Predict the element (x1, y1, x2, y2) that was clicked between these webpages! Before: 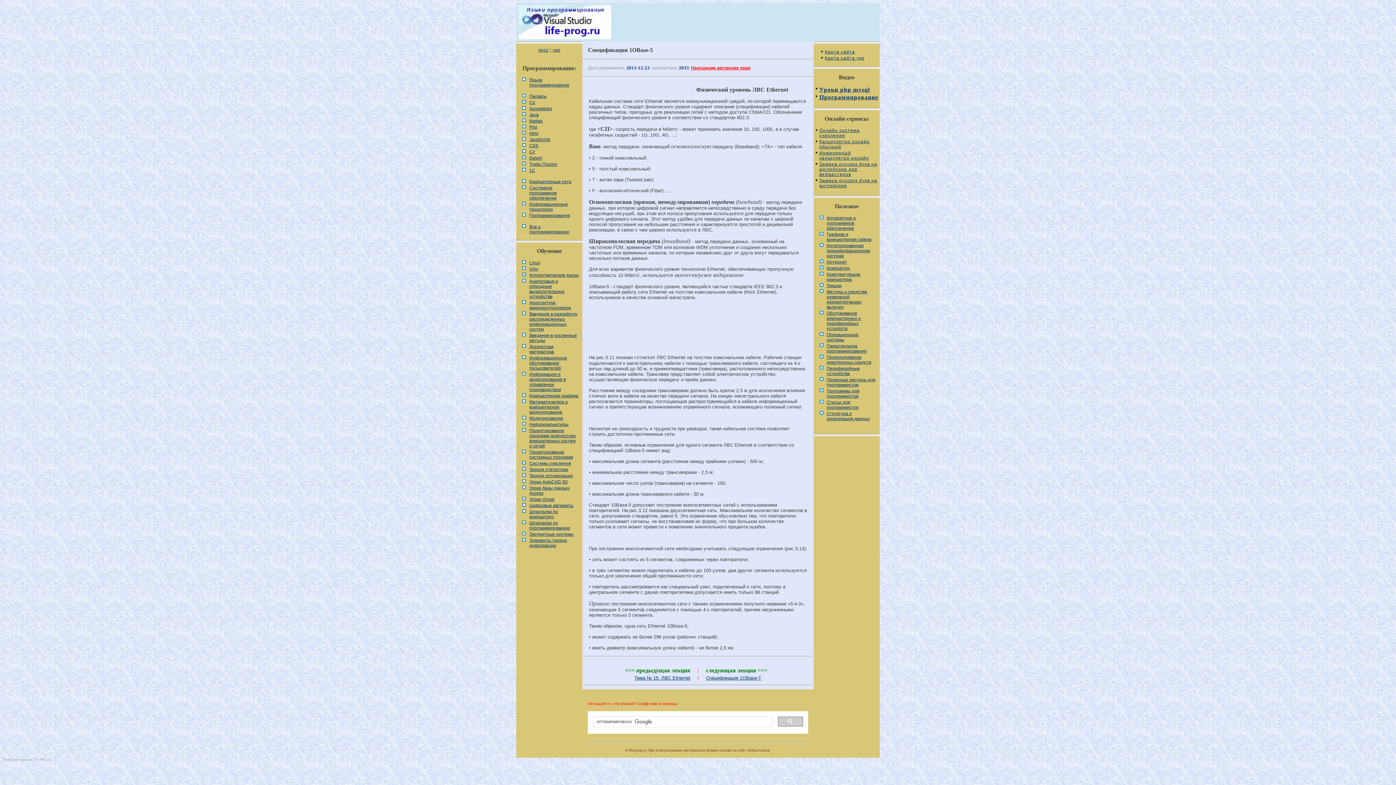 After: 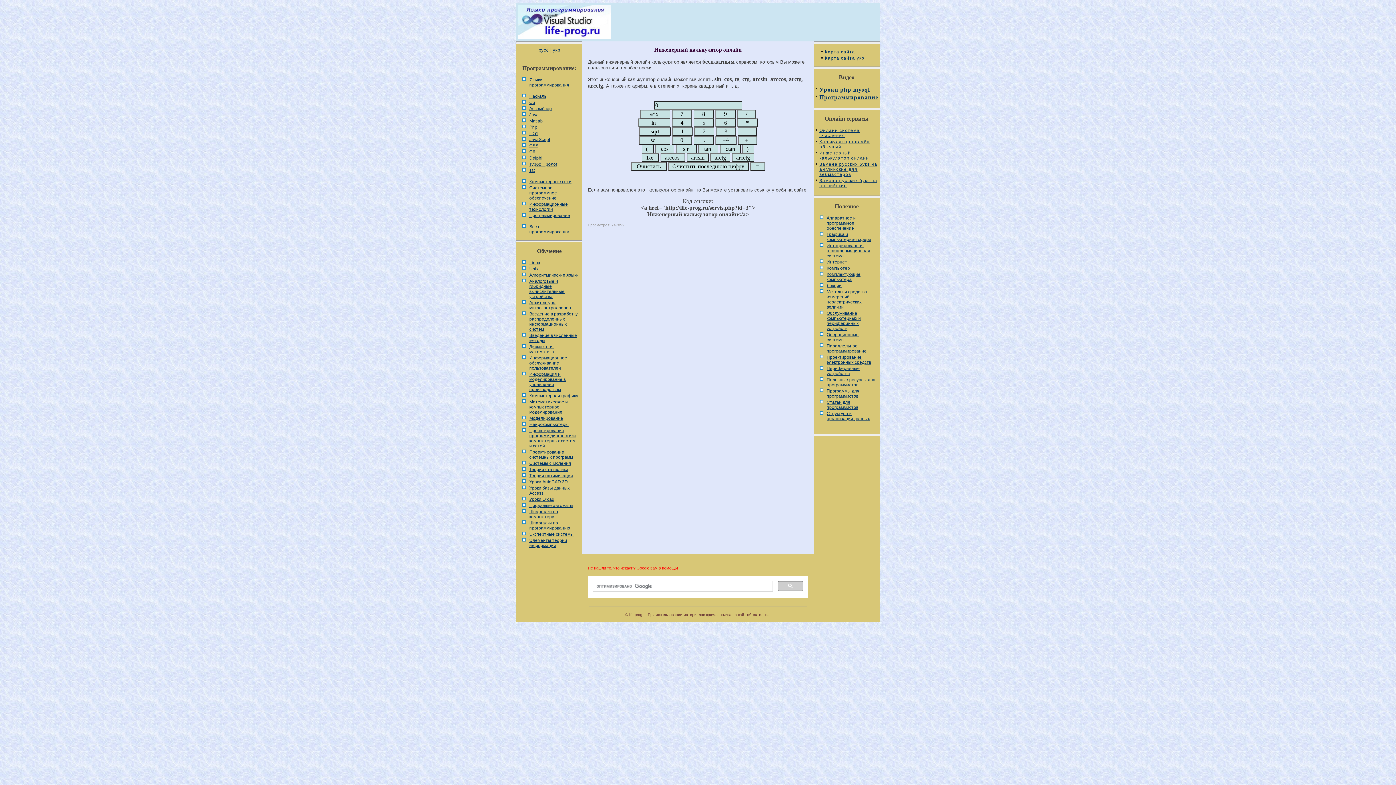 Action: bbox: (814, 150, 879, 161) label: Инженерный калькулятор онлайн